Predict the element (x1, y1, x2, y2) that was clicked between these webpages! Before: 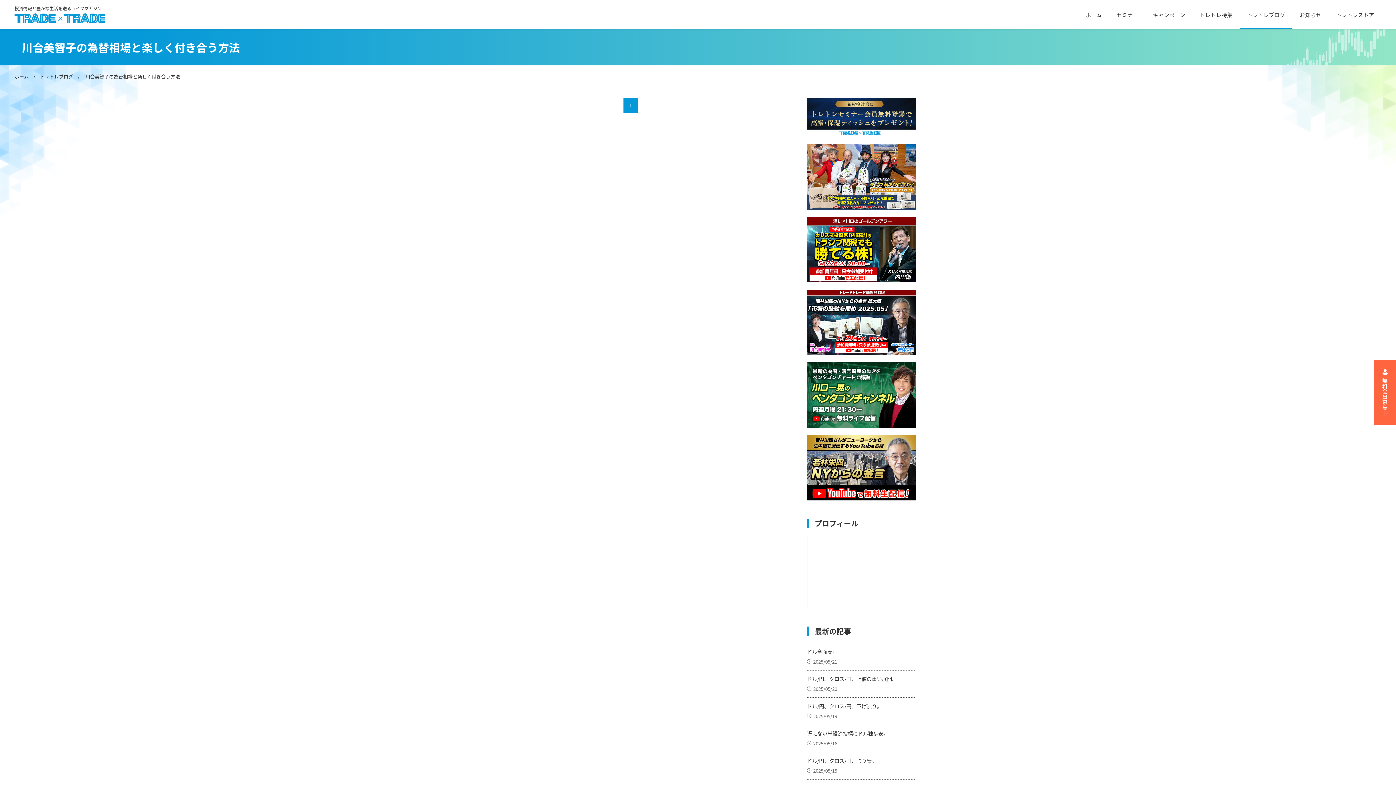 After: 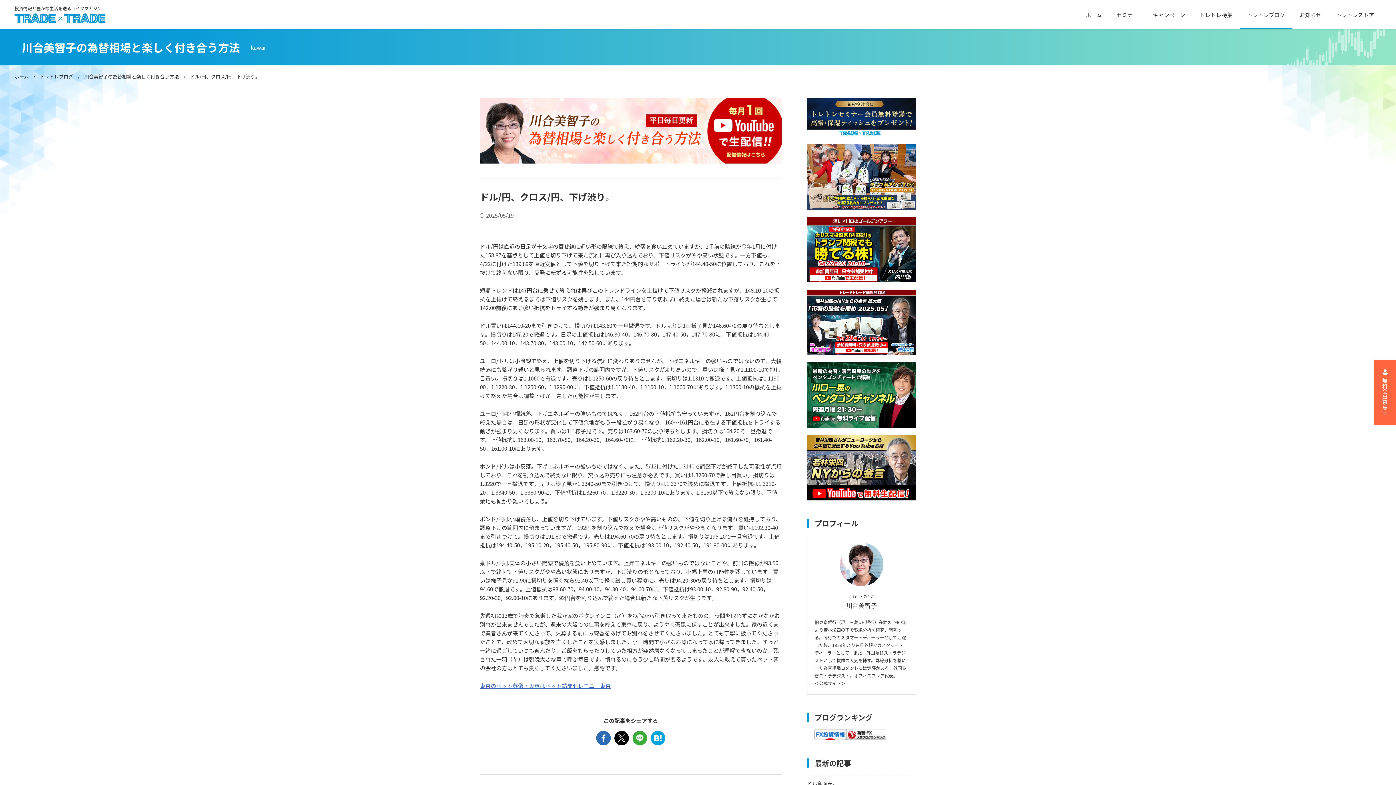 Action: label: ドル/円、クロス/円、下げ渋り。
2025/05/19 bbox: (807, 697, 916, 725)